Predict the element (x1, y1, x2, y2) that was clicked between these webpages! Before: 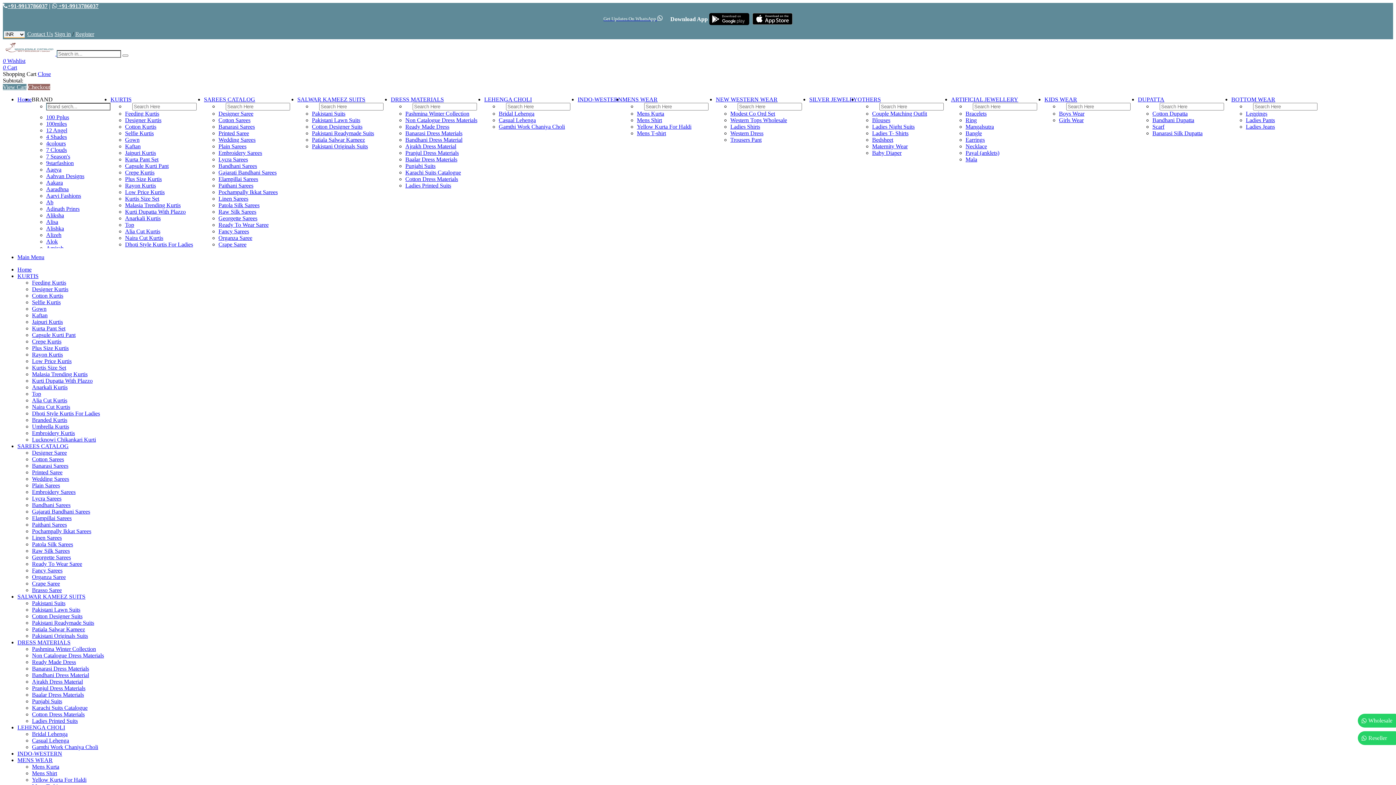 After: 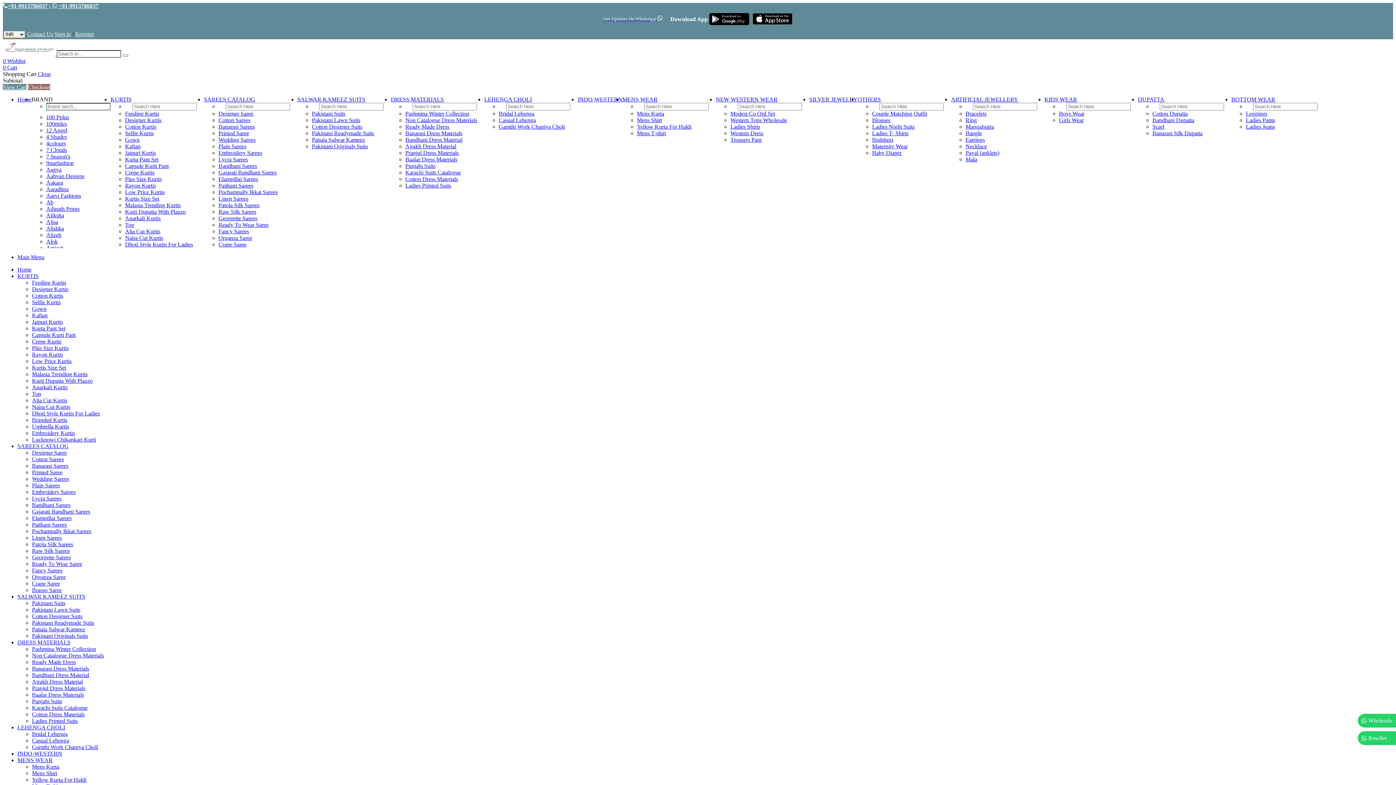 Action: bbox: (312, 123, 362, 129) label: Cotton Designer Suits